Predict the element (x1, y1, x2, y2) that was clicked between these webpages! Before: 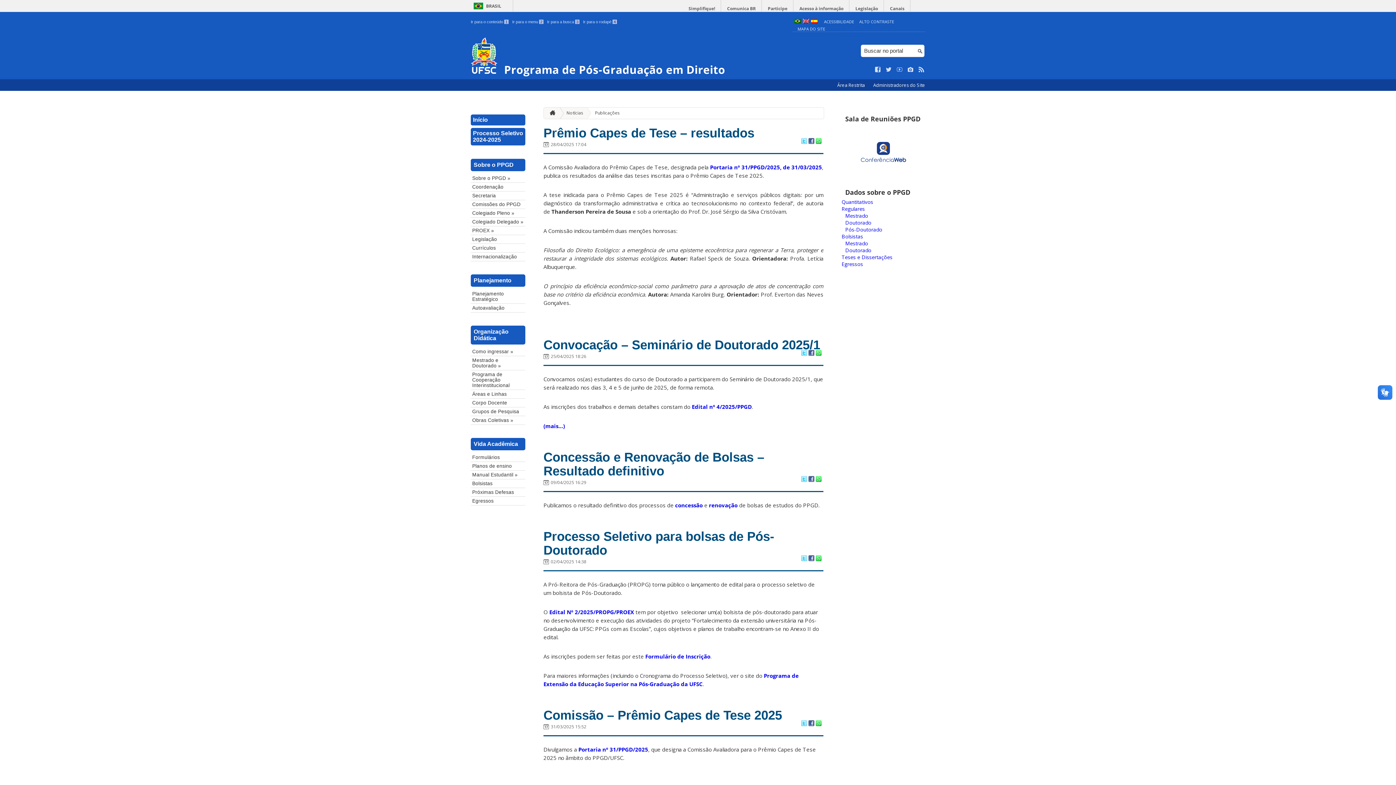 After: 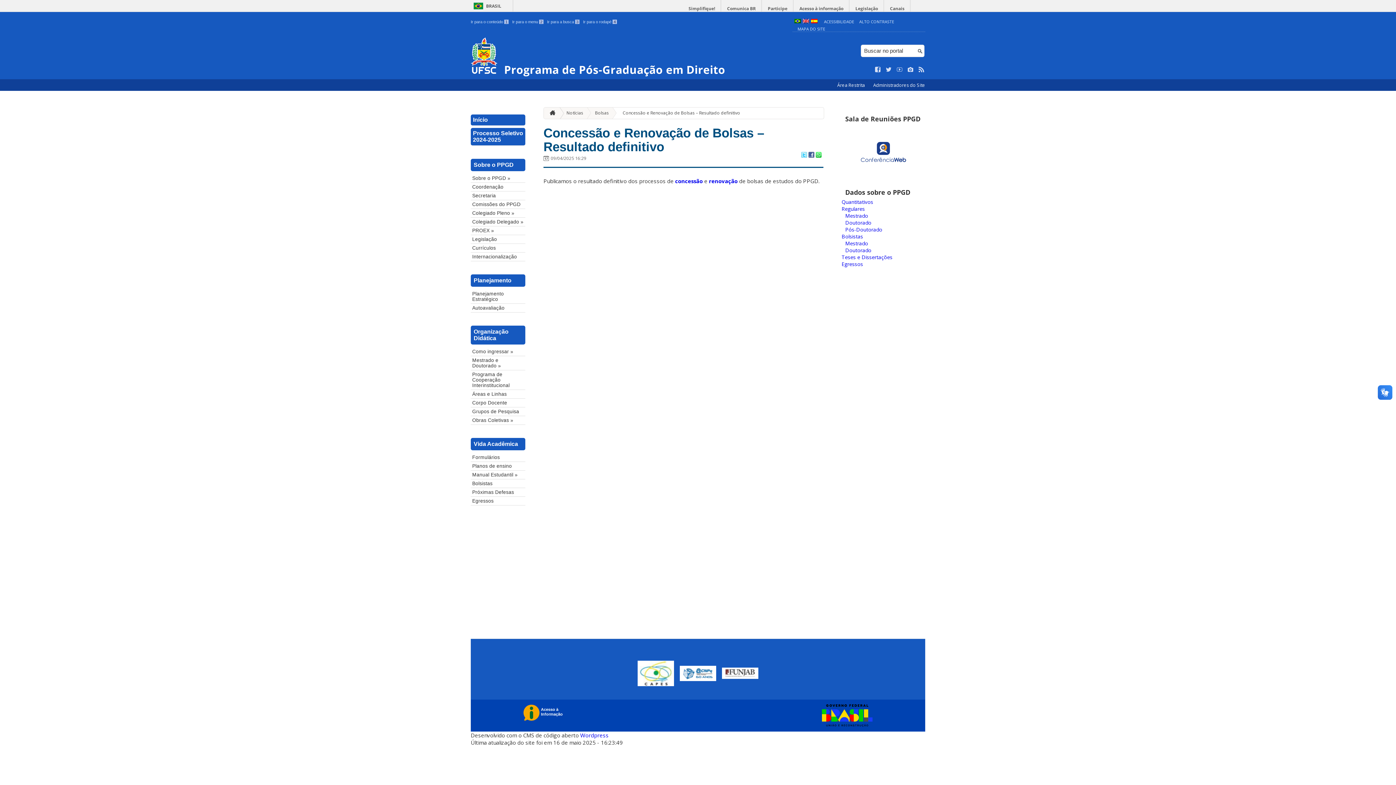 Action: bbox: (543, 450, 764, 478) label: Concessão e Renovação de Bolsas – Resultado definitivo